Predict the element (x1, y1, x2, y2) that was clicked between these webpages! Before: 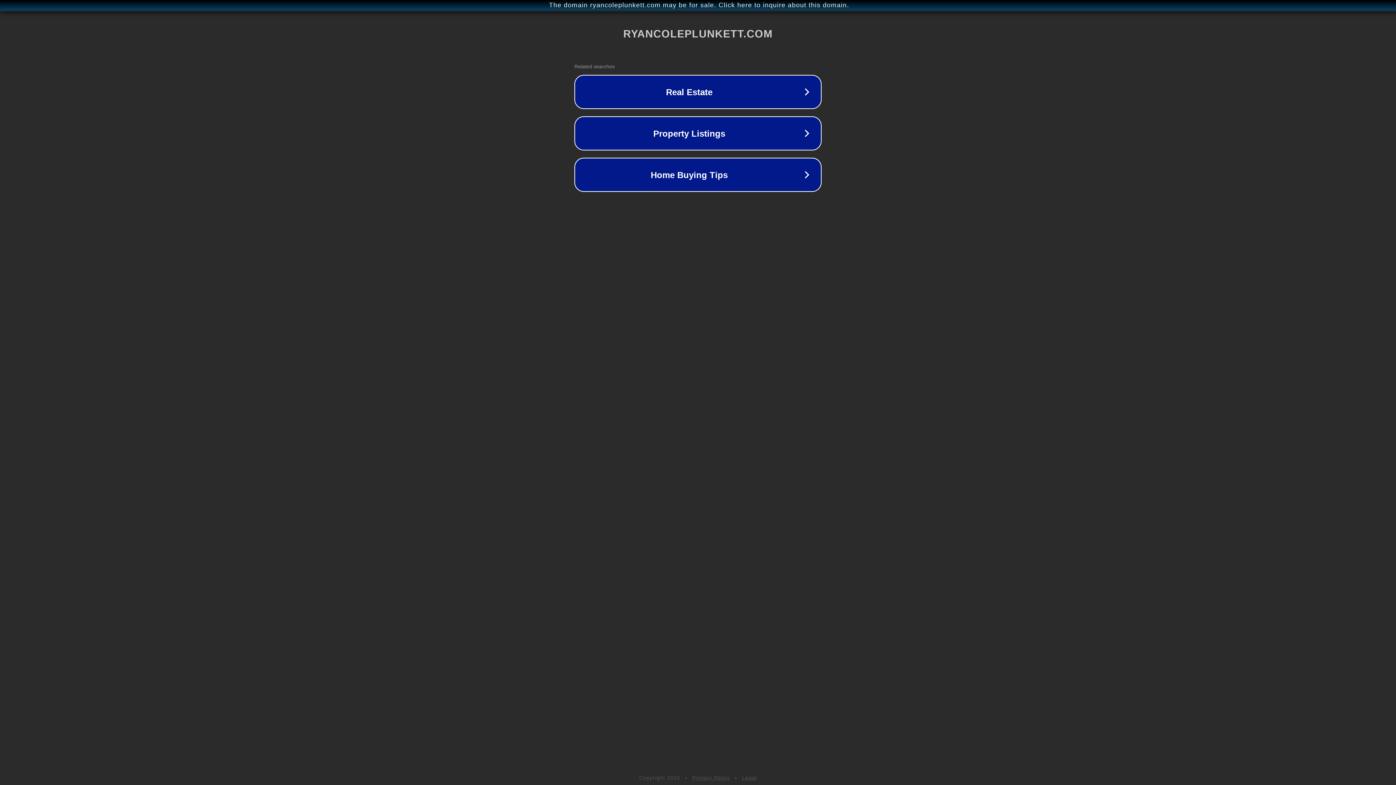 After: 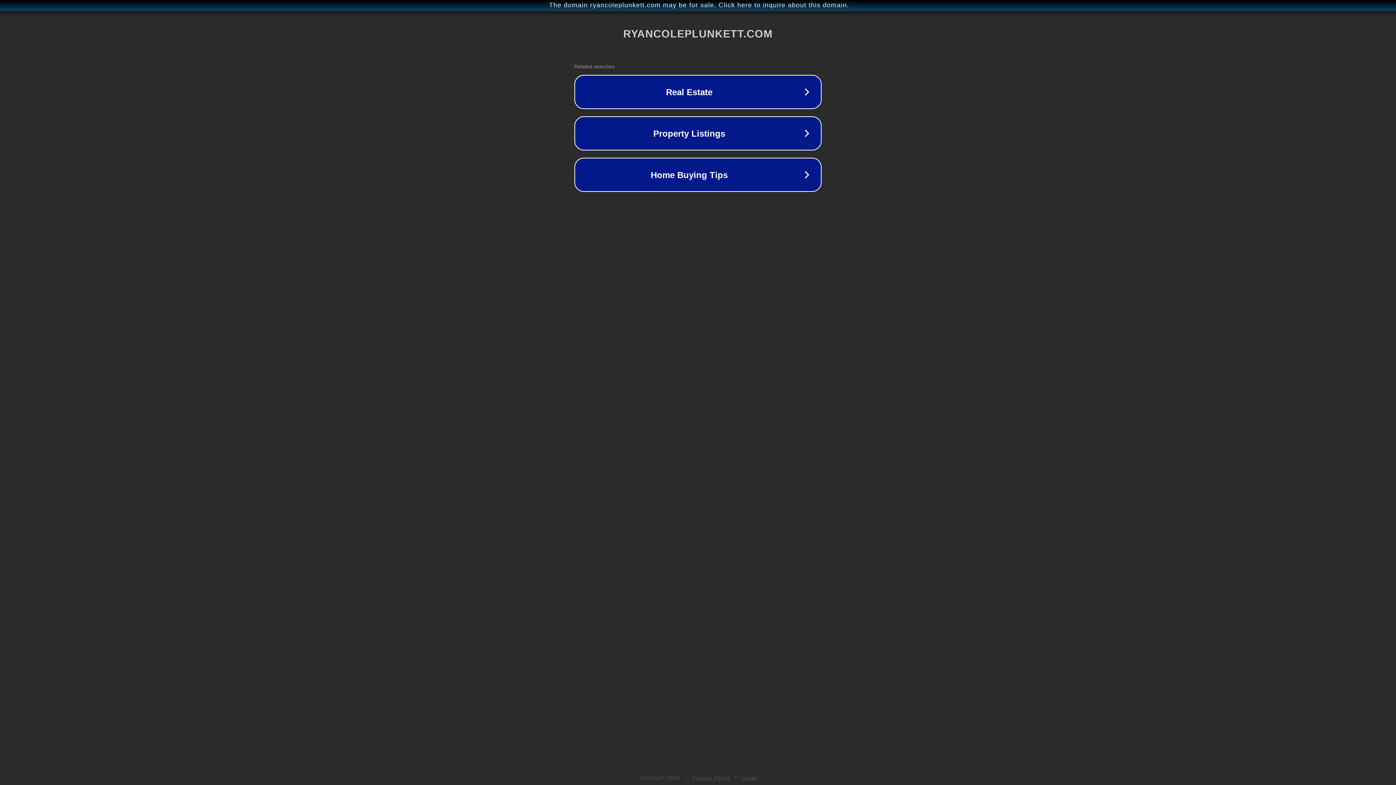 Action: bbox: (692, 775, 730, 781) label: Privacy Policy